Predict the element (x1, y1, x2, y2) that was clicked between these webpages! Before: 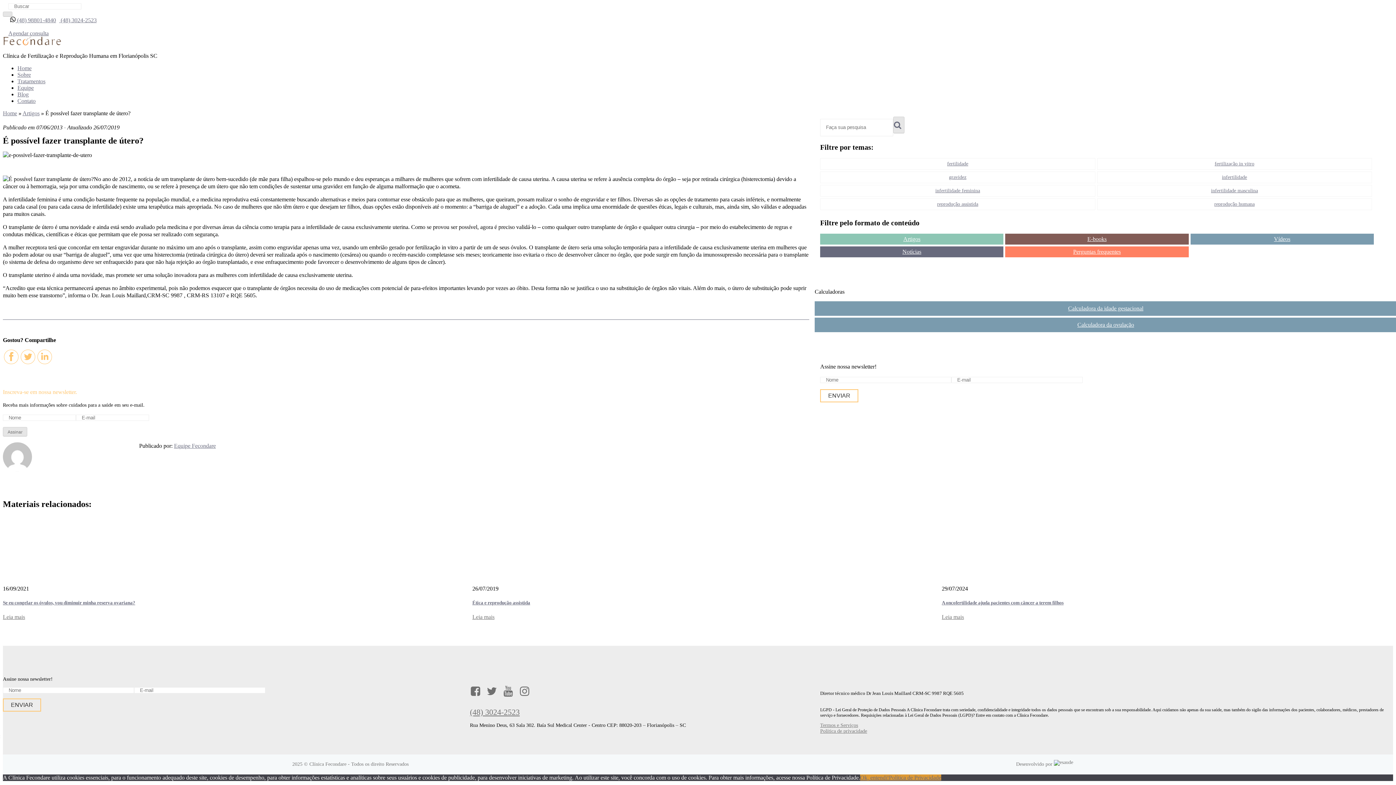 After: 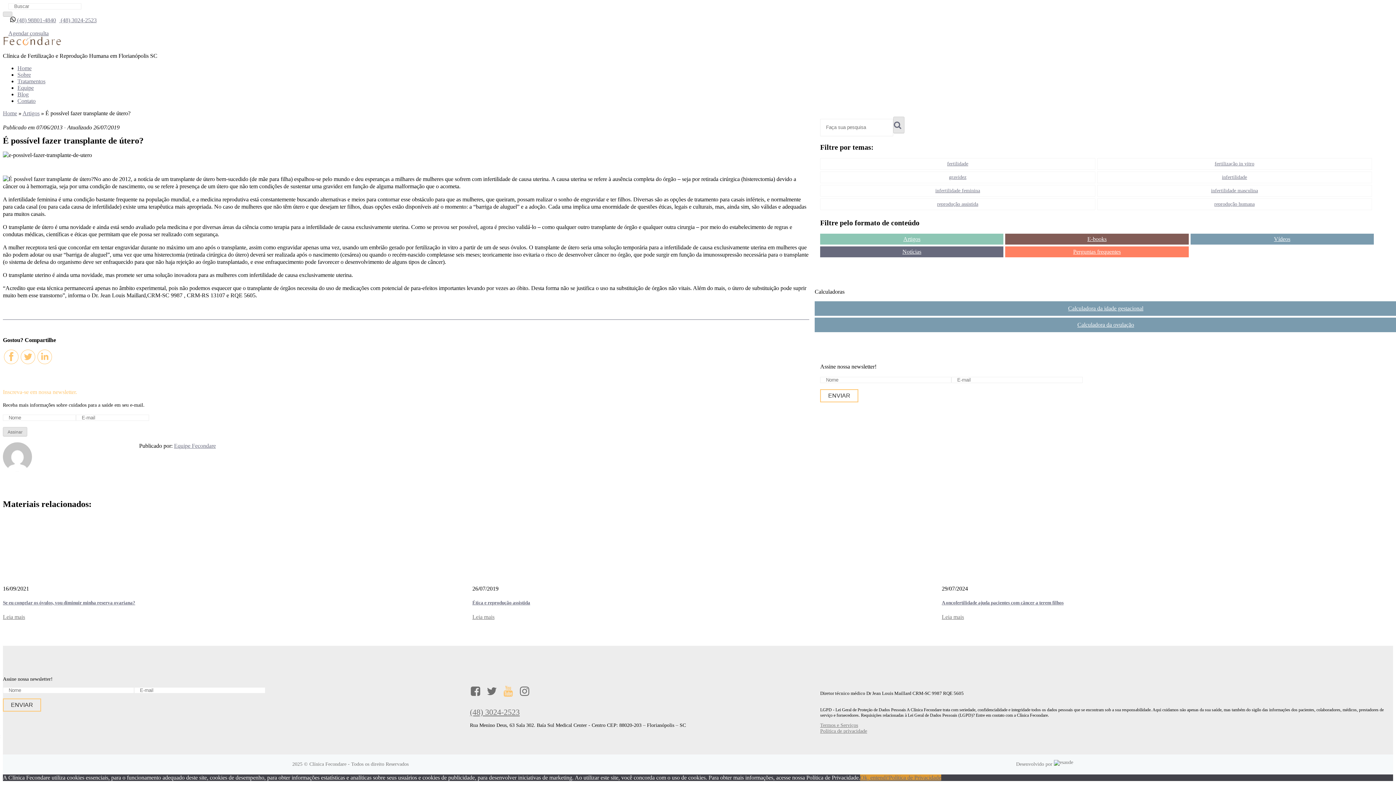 Action: bbox: (502, 688, 513, 693)